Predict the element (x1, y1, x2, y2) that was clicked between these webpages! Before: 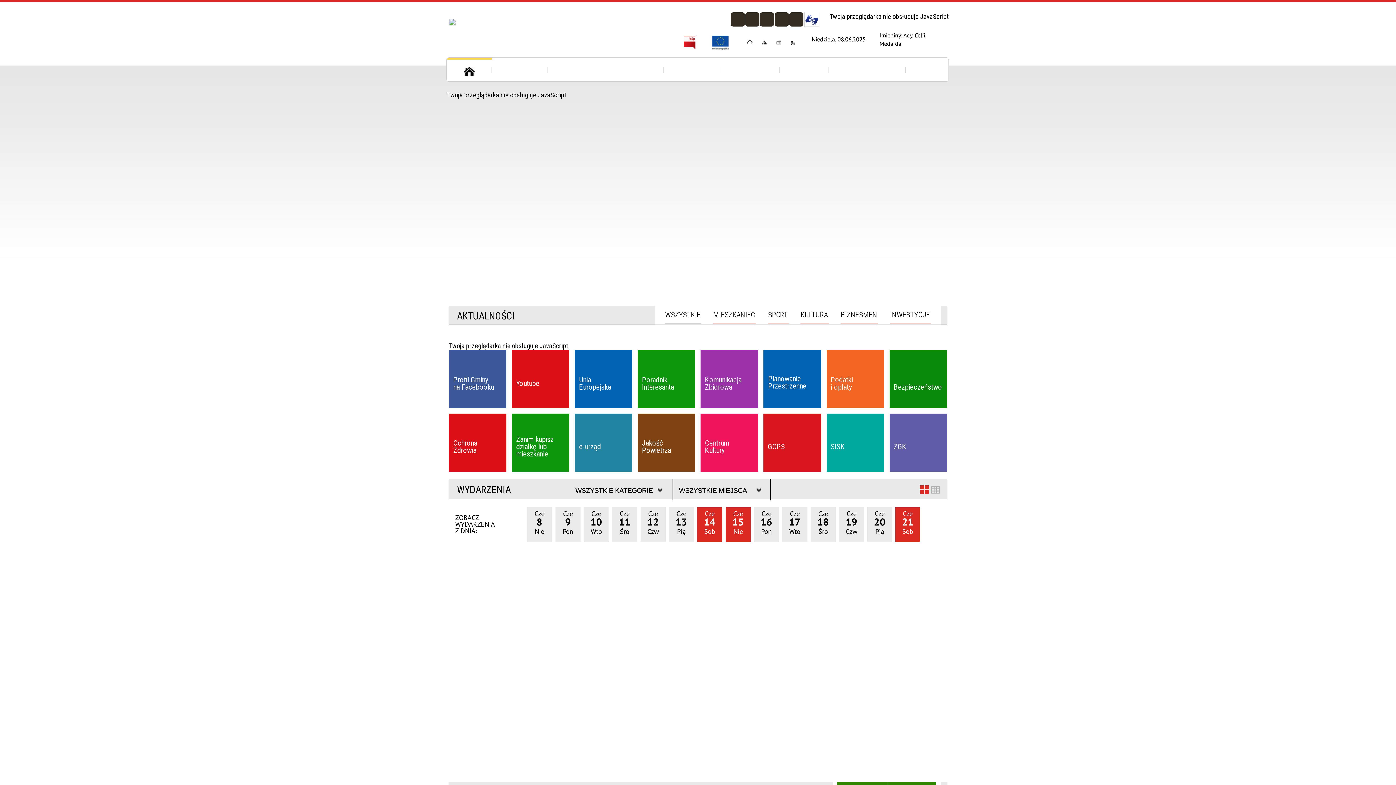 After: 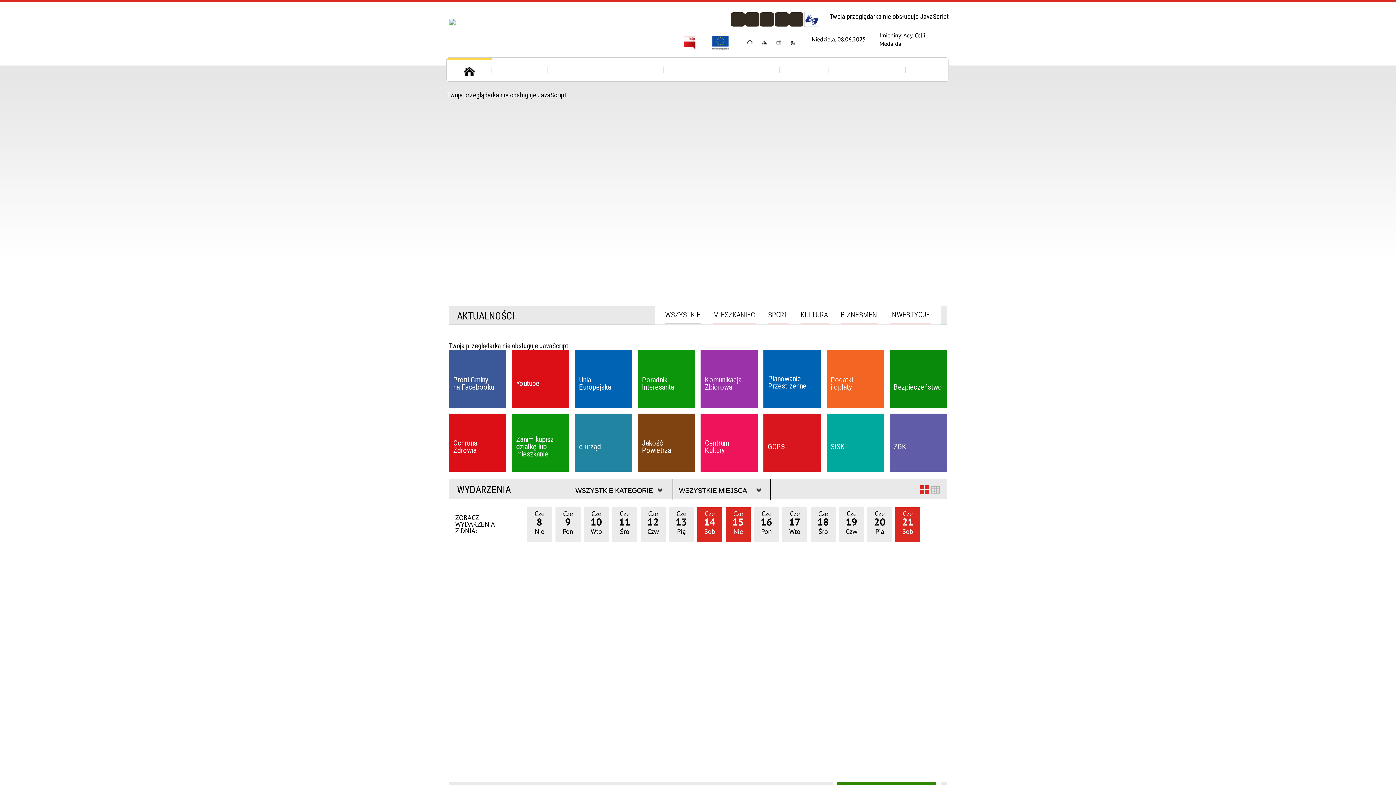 Action: bbox: (390, 16, 530, 44)